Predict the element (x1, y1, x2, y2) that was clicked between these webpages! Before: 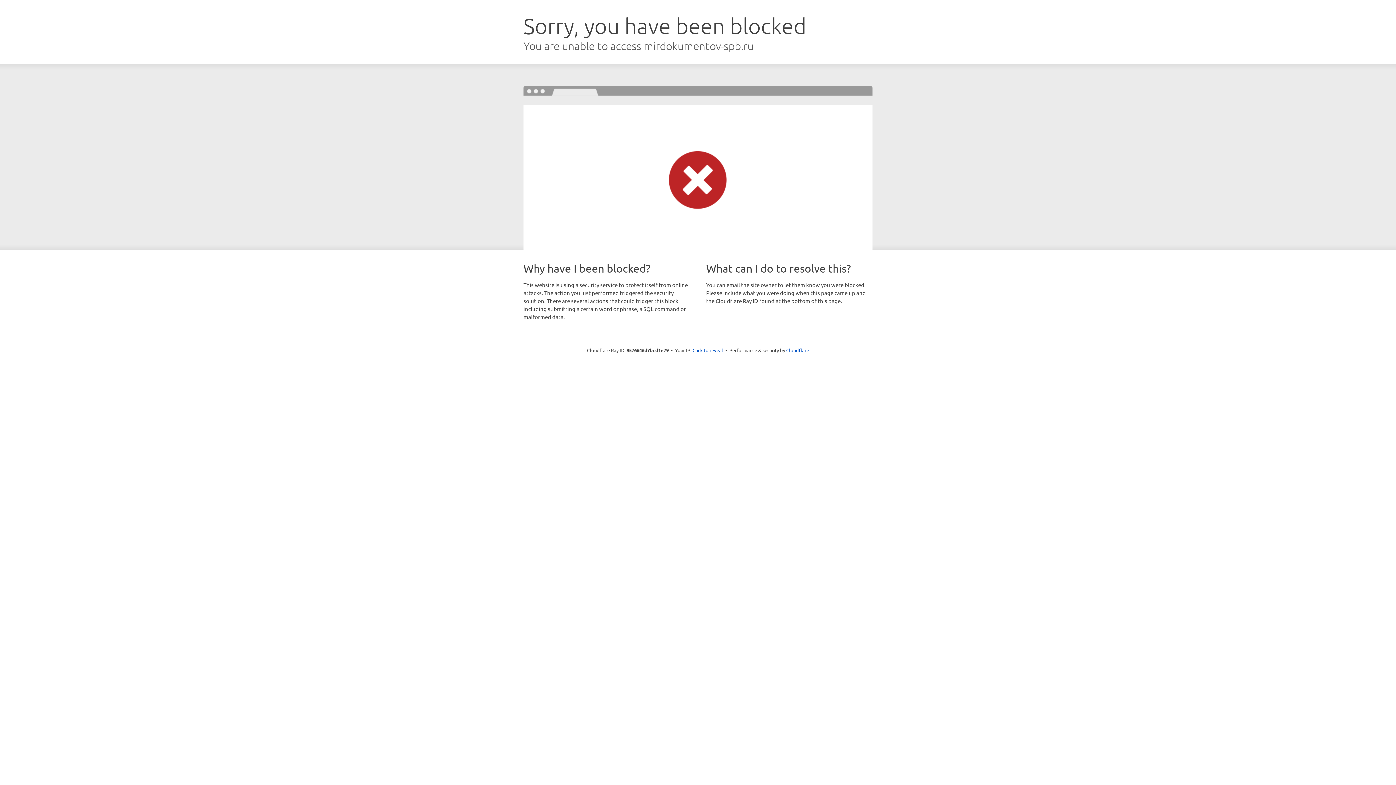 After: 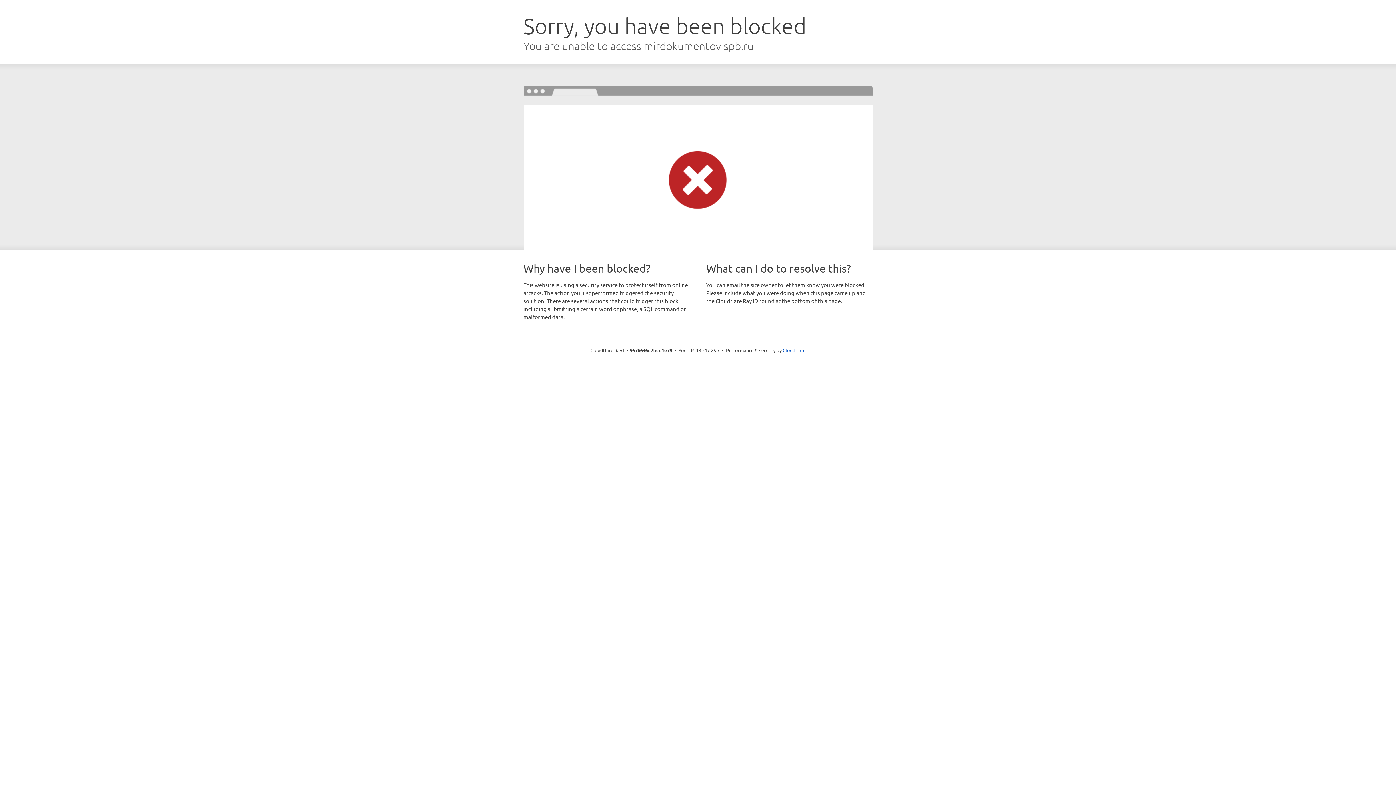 Action: bbox: (692, 346, 723, 353) label: Click to reveal